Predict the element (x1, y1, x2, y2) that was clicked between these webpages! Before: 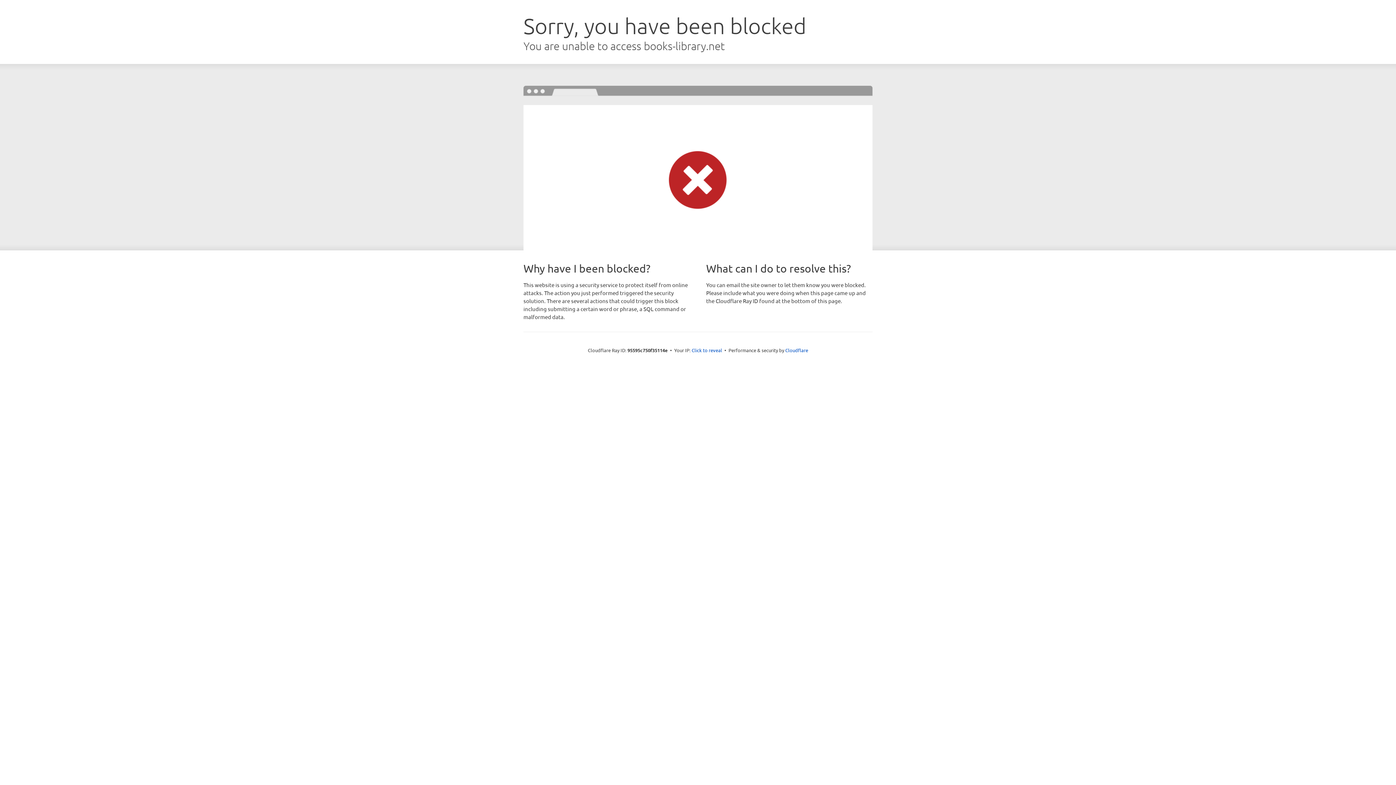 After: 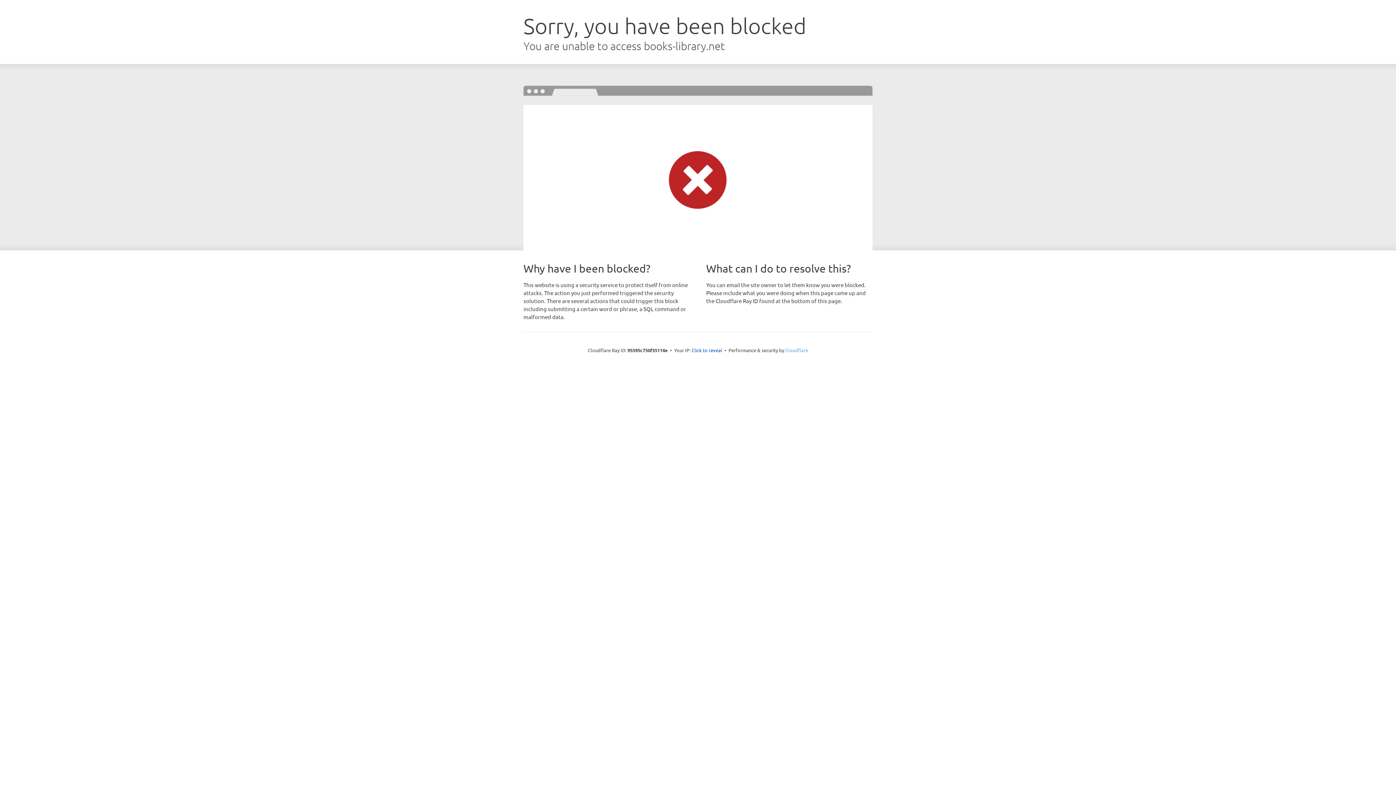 Action: label: Cloudflare bbox: (785, 347, 808, 353)